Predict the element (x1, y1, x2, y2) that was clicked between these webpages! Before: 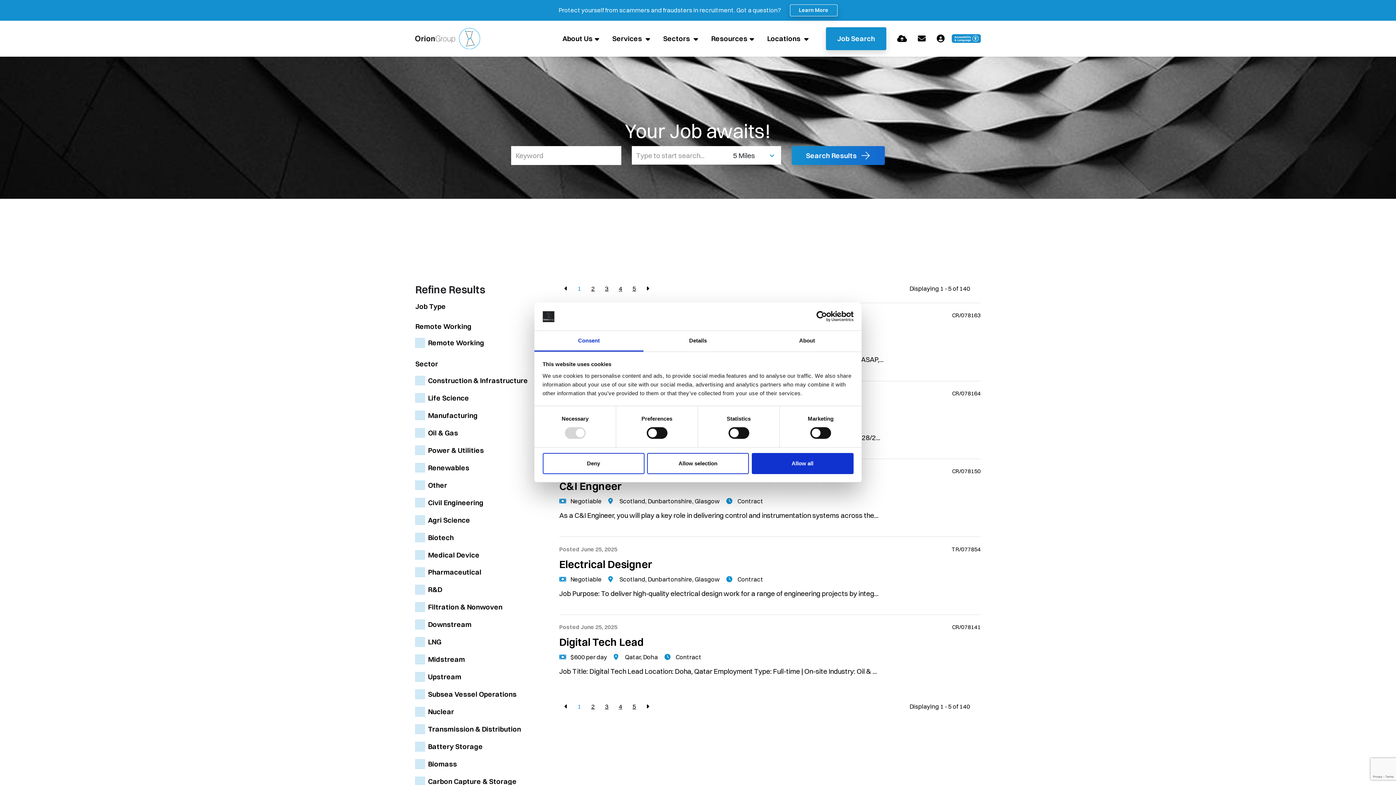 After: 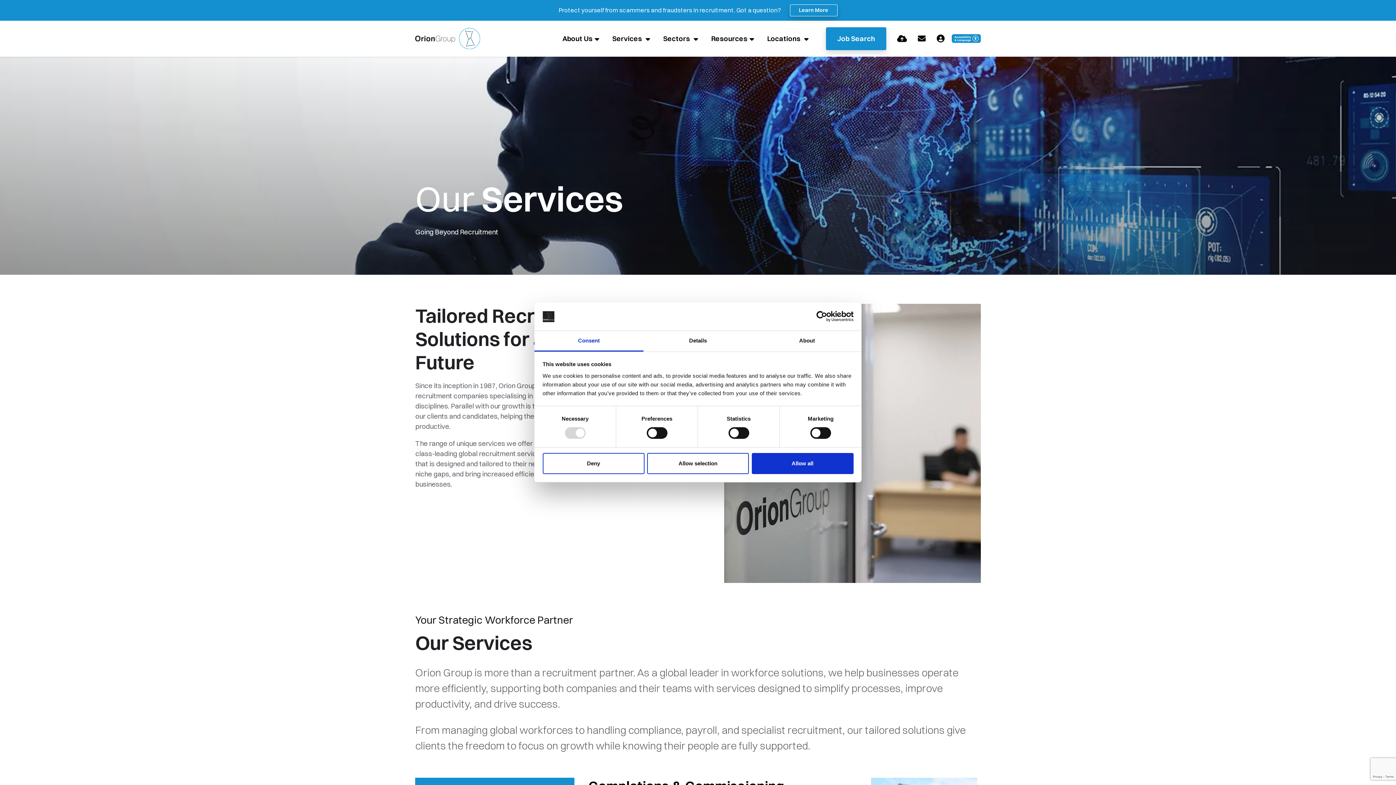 Action: label: Services  bbox: (605, 27, 656, 49)